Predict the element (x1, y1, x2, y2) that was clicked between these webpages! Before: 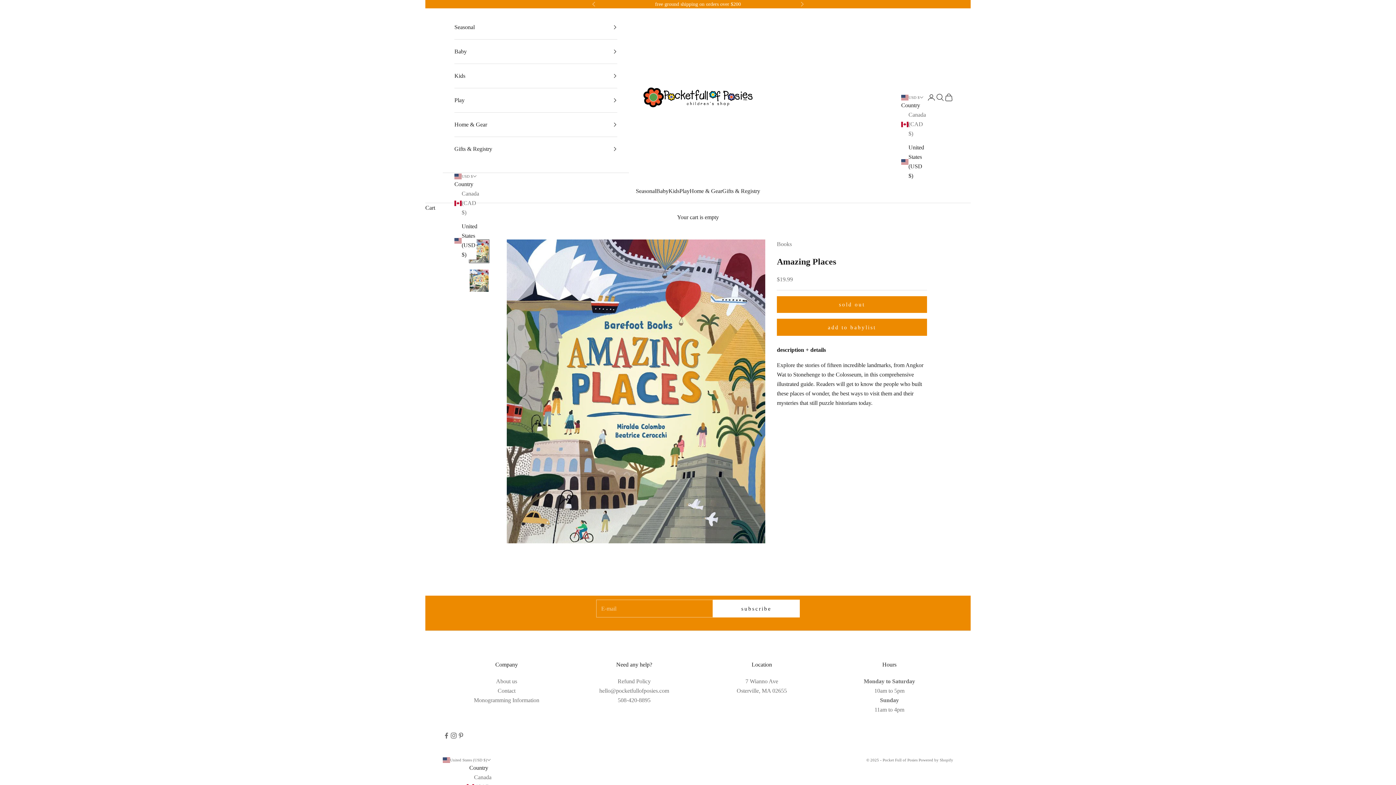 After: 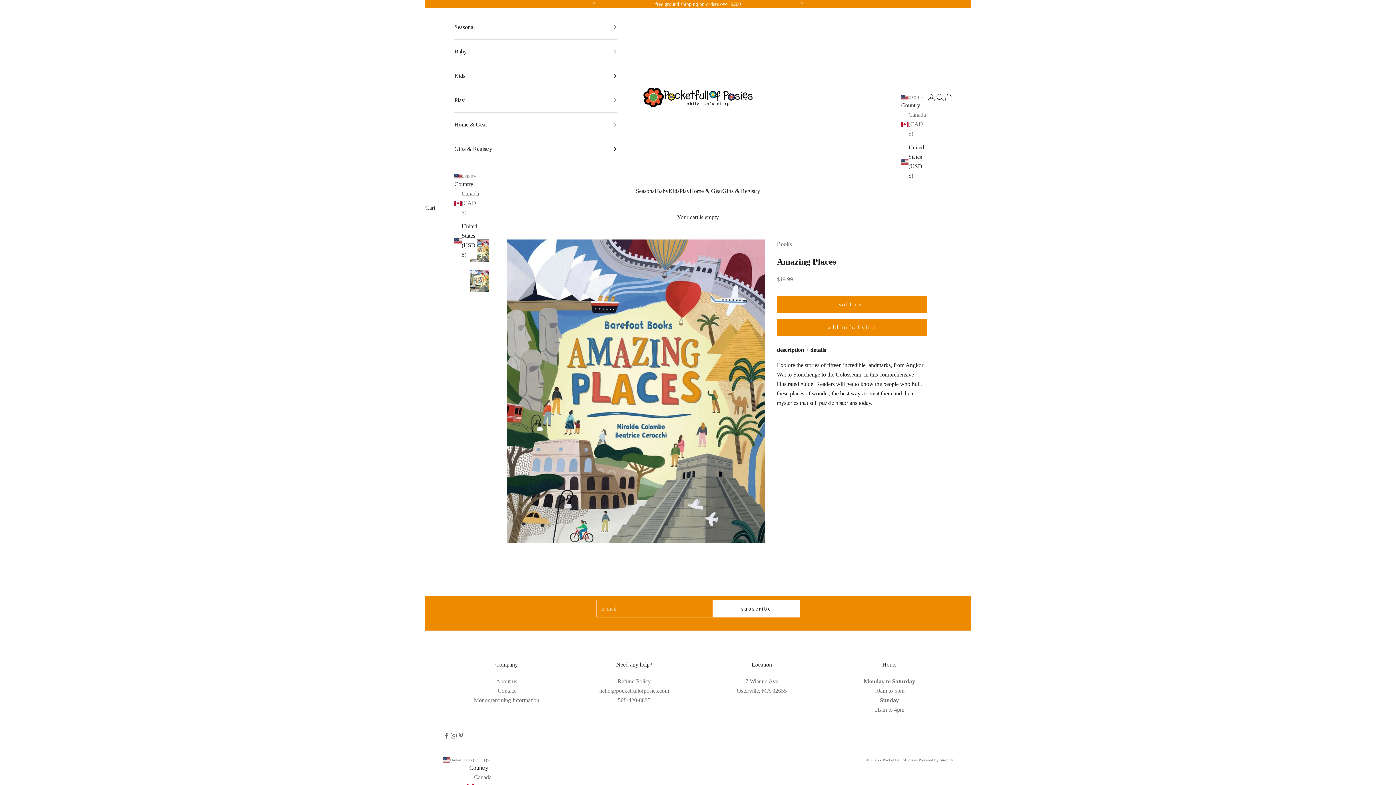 Action: label: United States (USD $) bbox: (901, 142, 923, 180)